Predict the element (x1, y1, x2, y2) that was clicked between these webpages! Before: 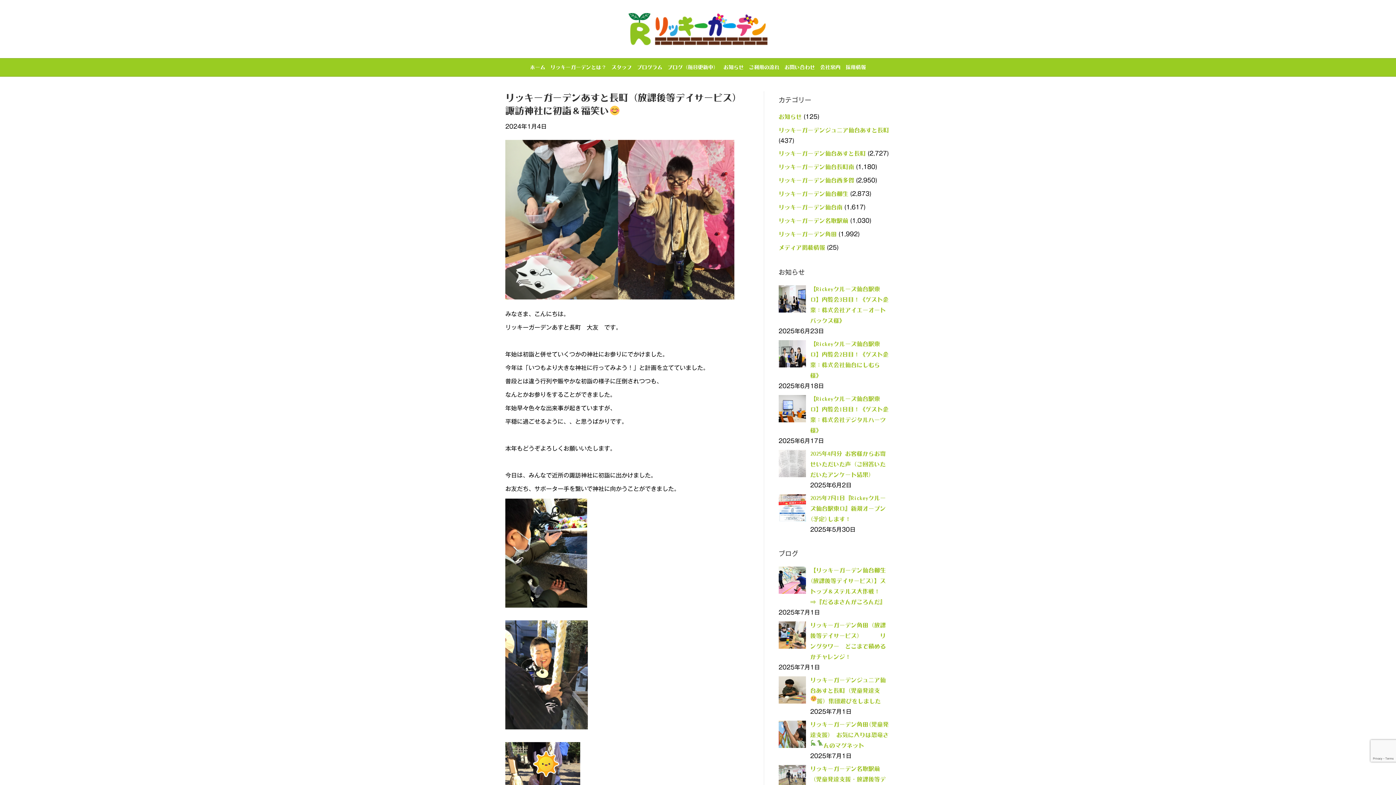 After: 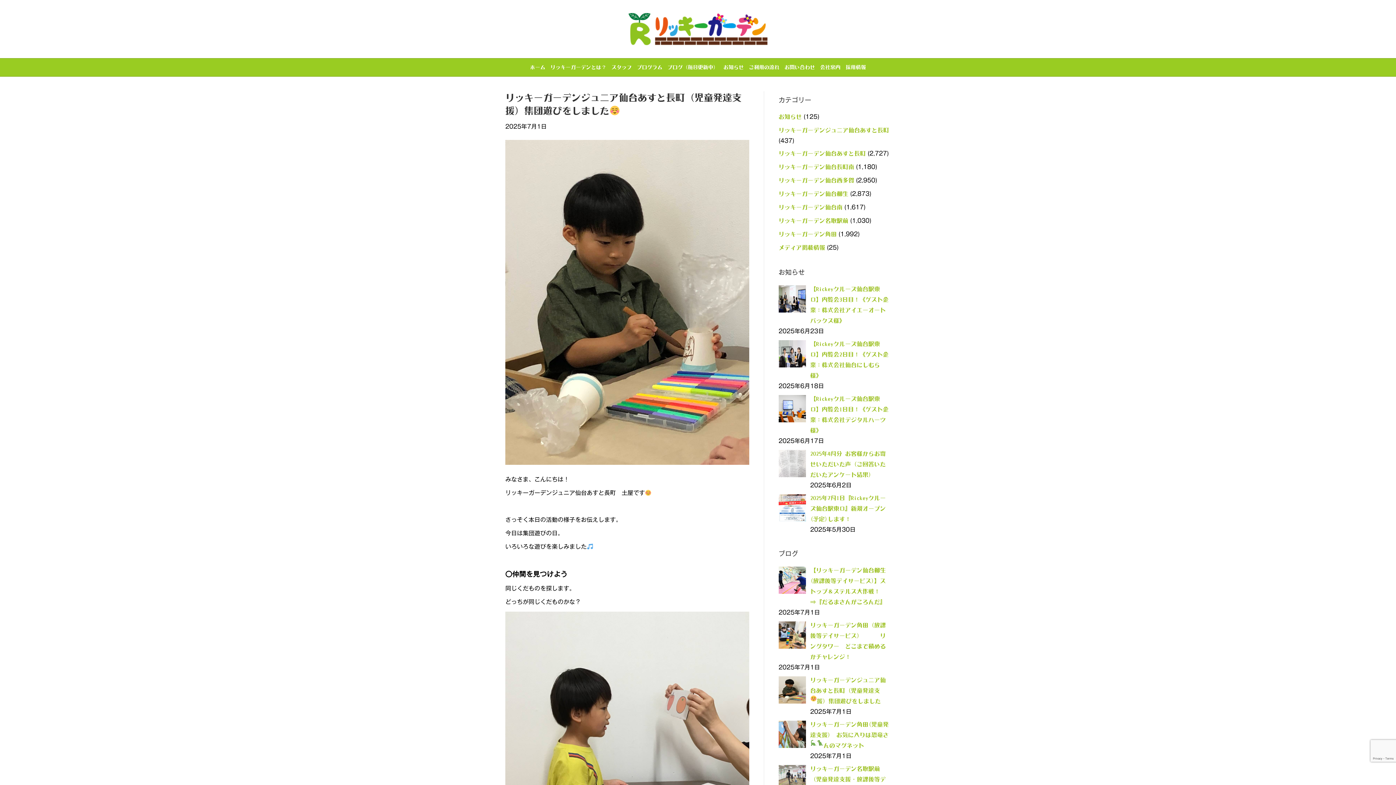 Action: label: リッキーガーデンジュニア仙台あすと長町（児童発達支援）集団遊びをしました bbox: (810, 677, 886, 704)